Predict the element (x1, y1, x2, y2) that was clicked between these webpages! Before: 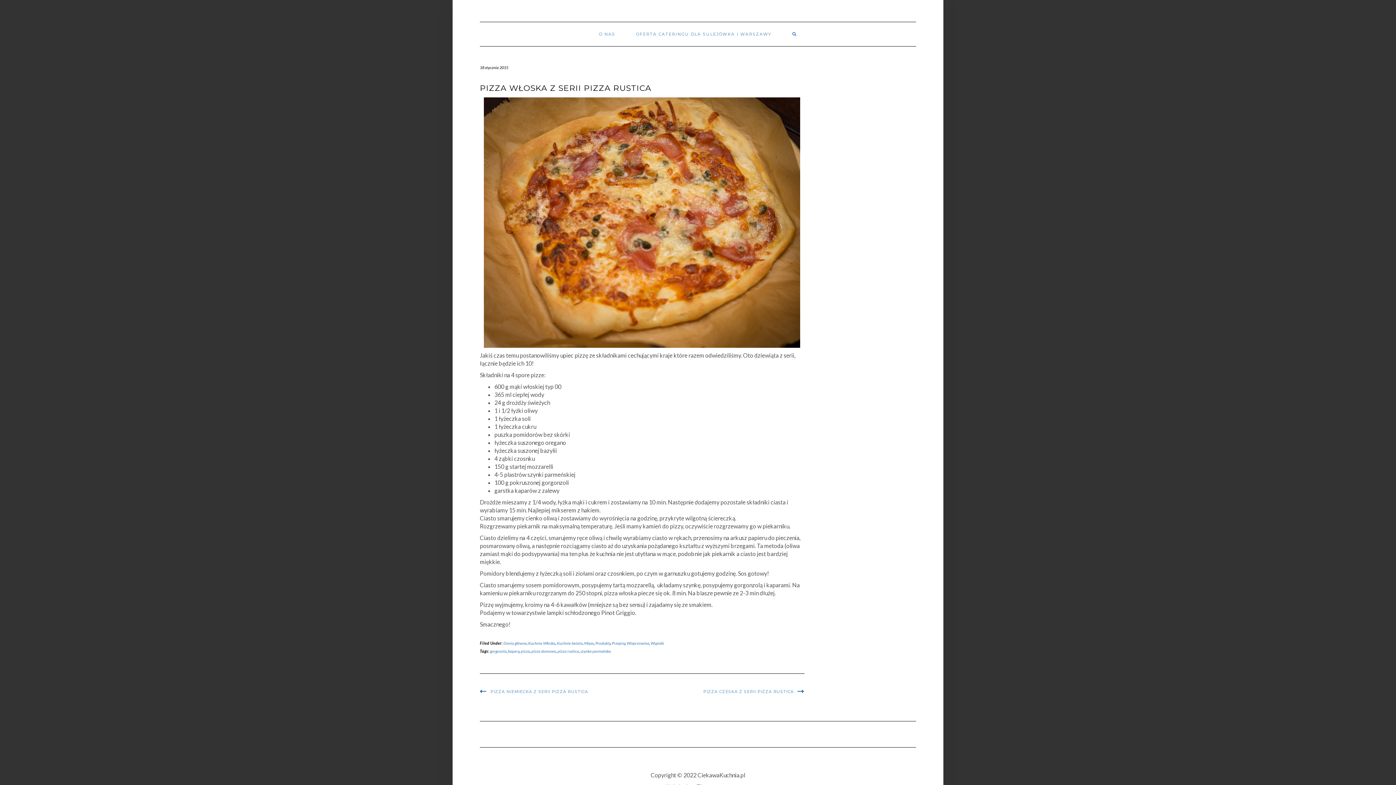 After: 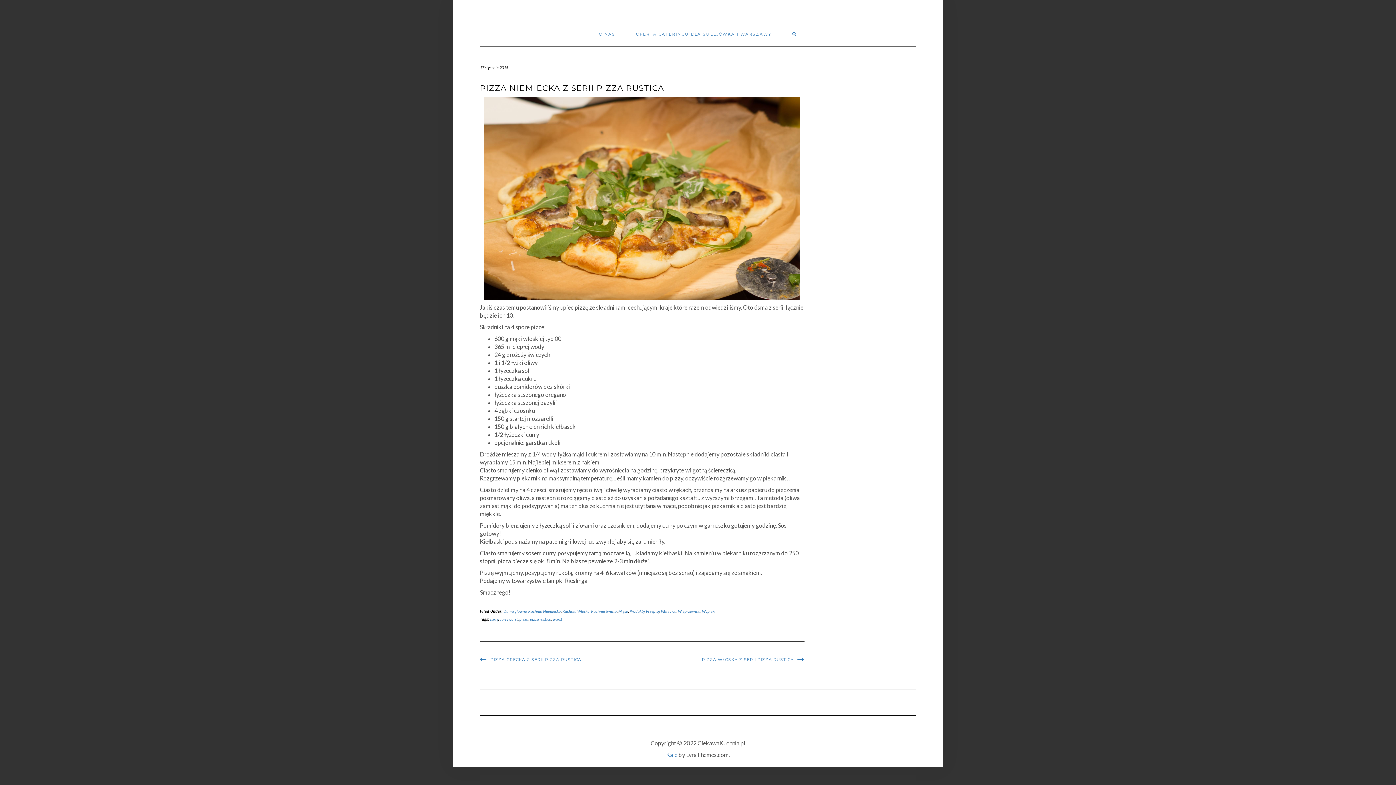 Action: label: PIZZA NIEMIECKA Z SERII PIZZA RUSTICA bbox: (480, 689, 588, 694)